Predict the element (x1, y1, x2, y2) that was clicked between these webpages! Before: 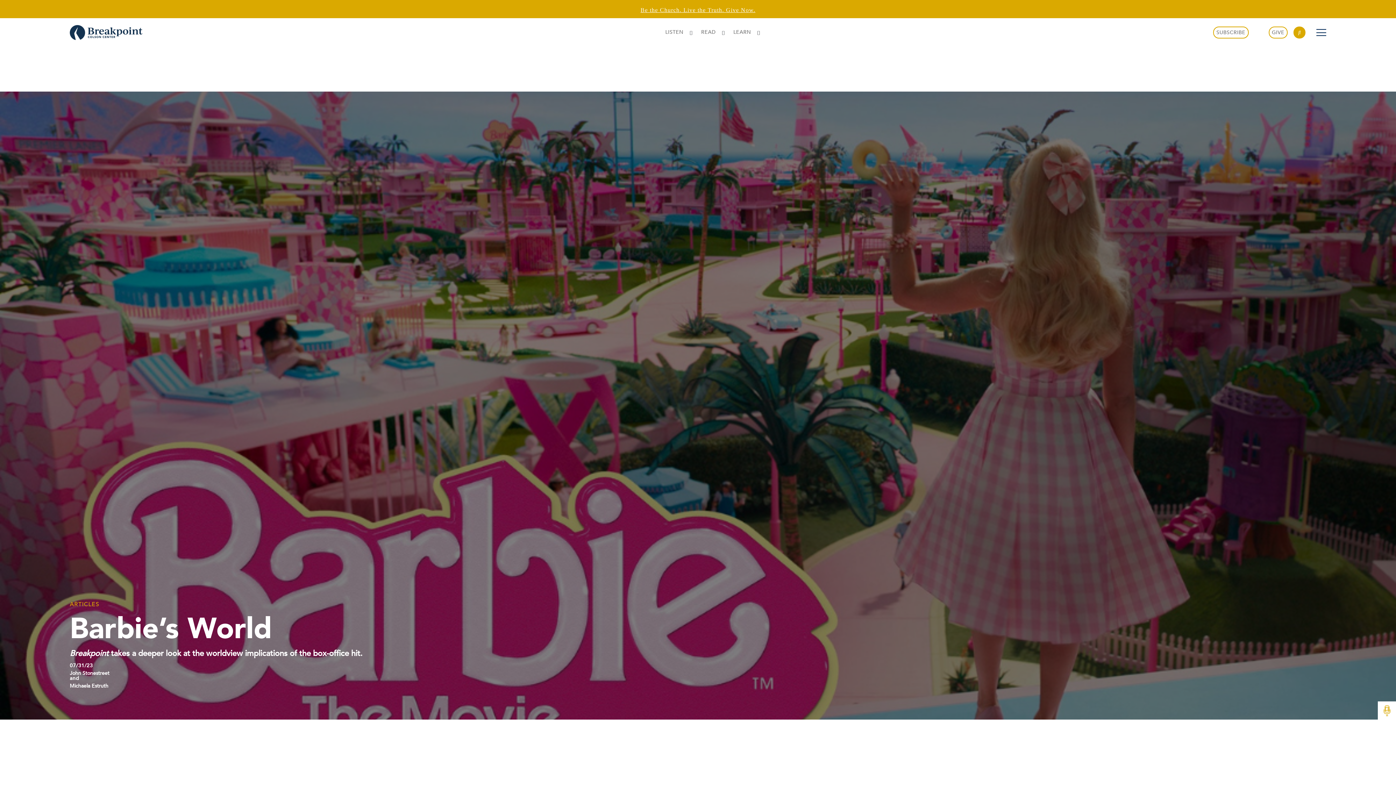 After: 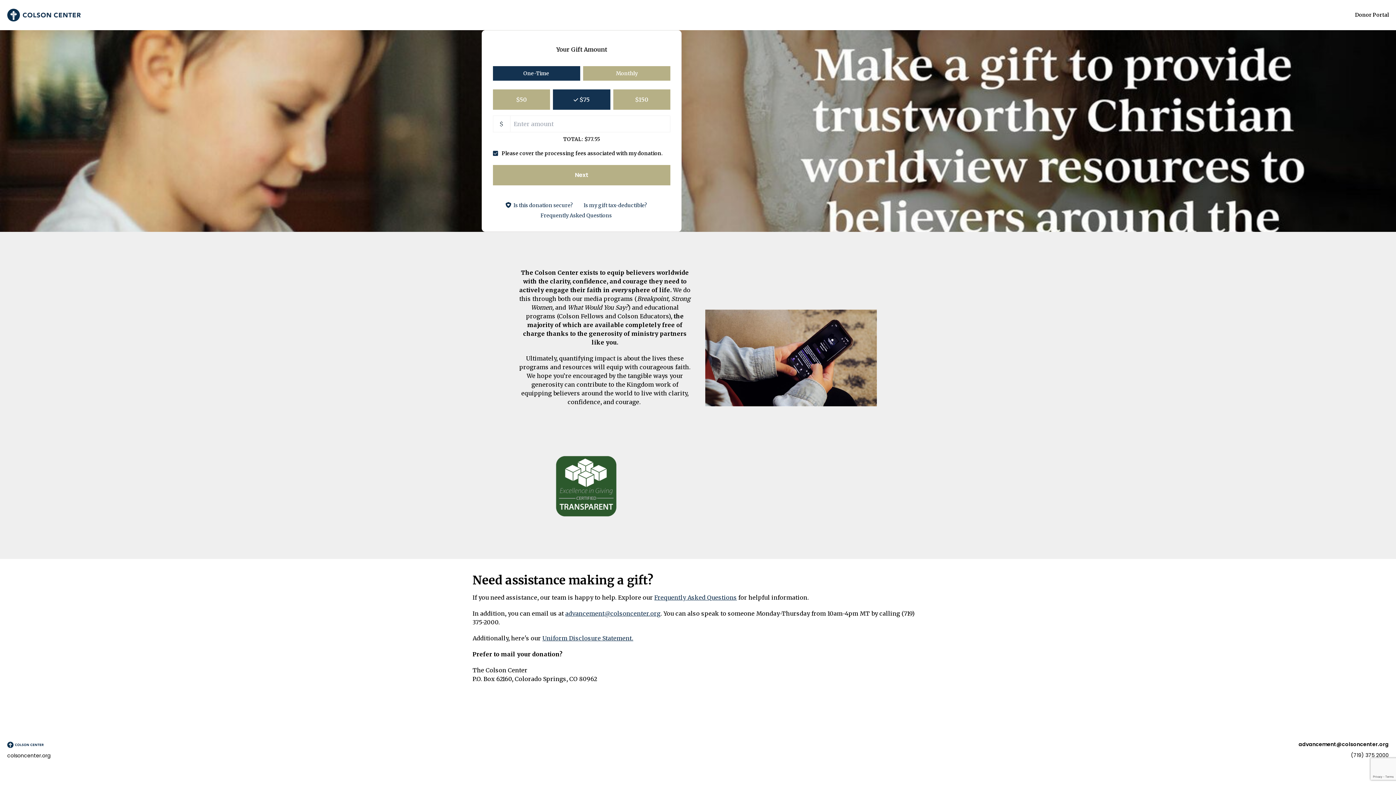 Action: label: GIVE bbox: (1268, 26, 1288, 38)